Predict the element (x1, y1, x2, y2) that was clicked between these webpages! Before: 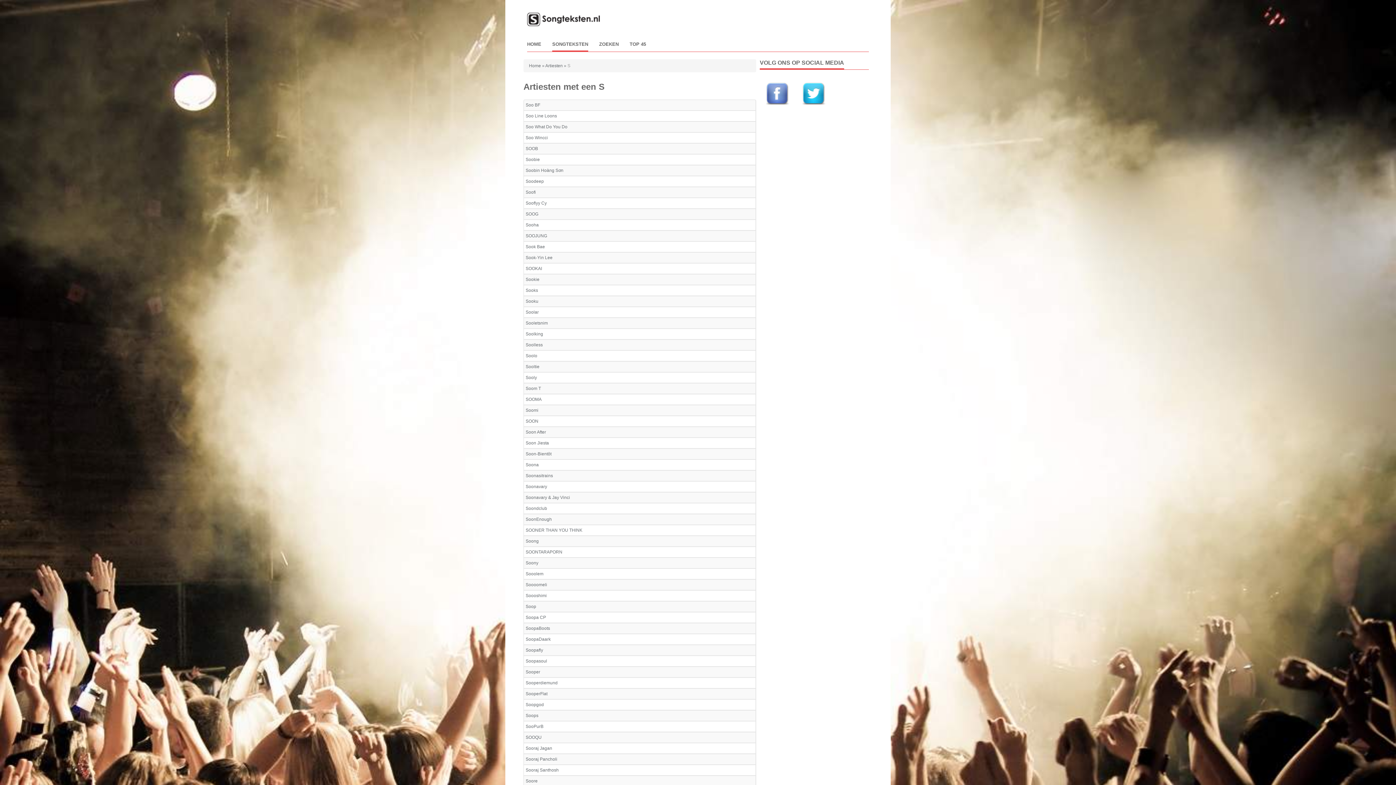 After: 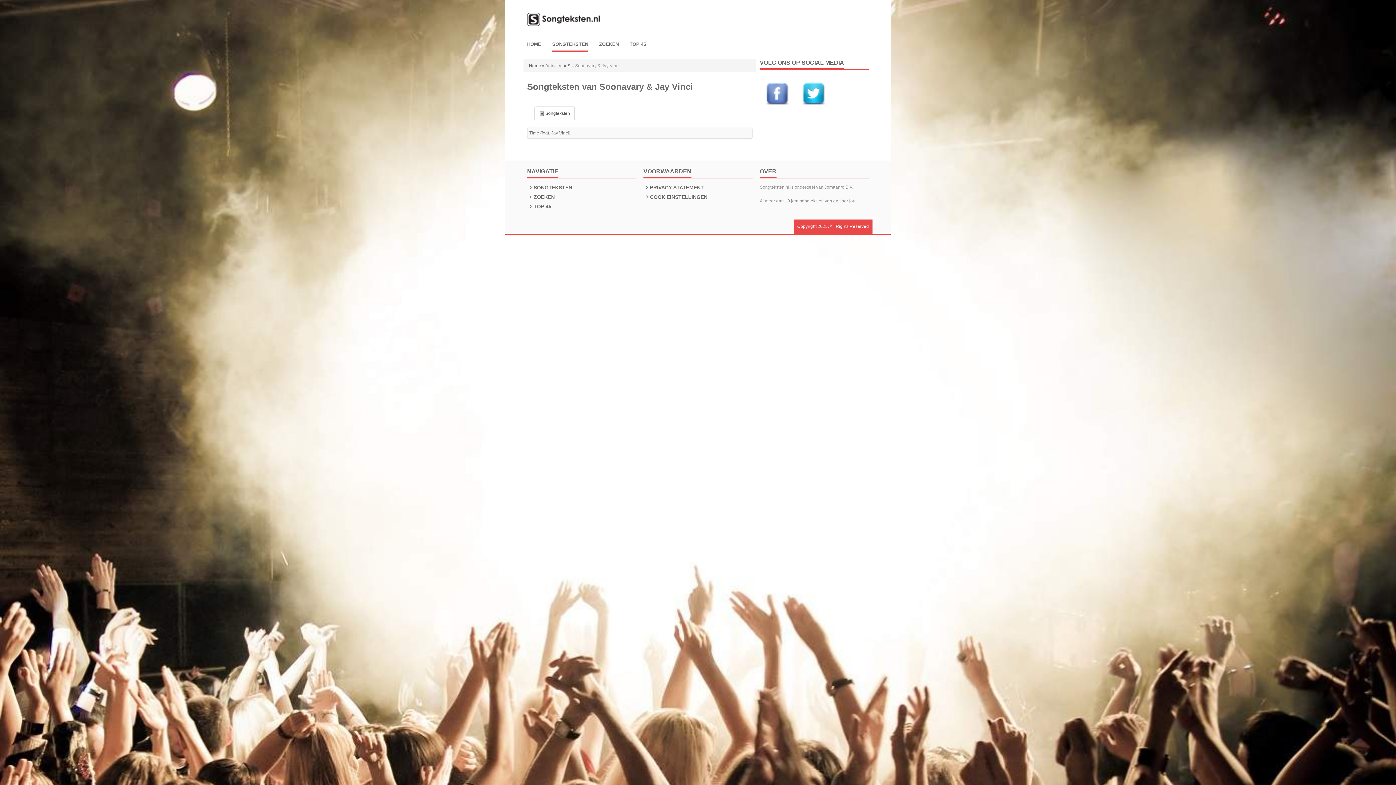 Action: bbox: (525, 495, 570, 500) label: Soonavary & Jay Vinci